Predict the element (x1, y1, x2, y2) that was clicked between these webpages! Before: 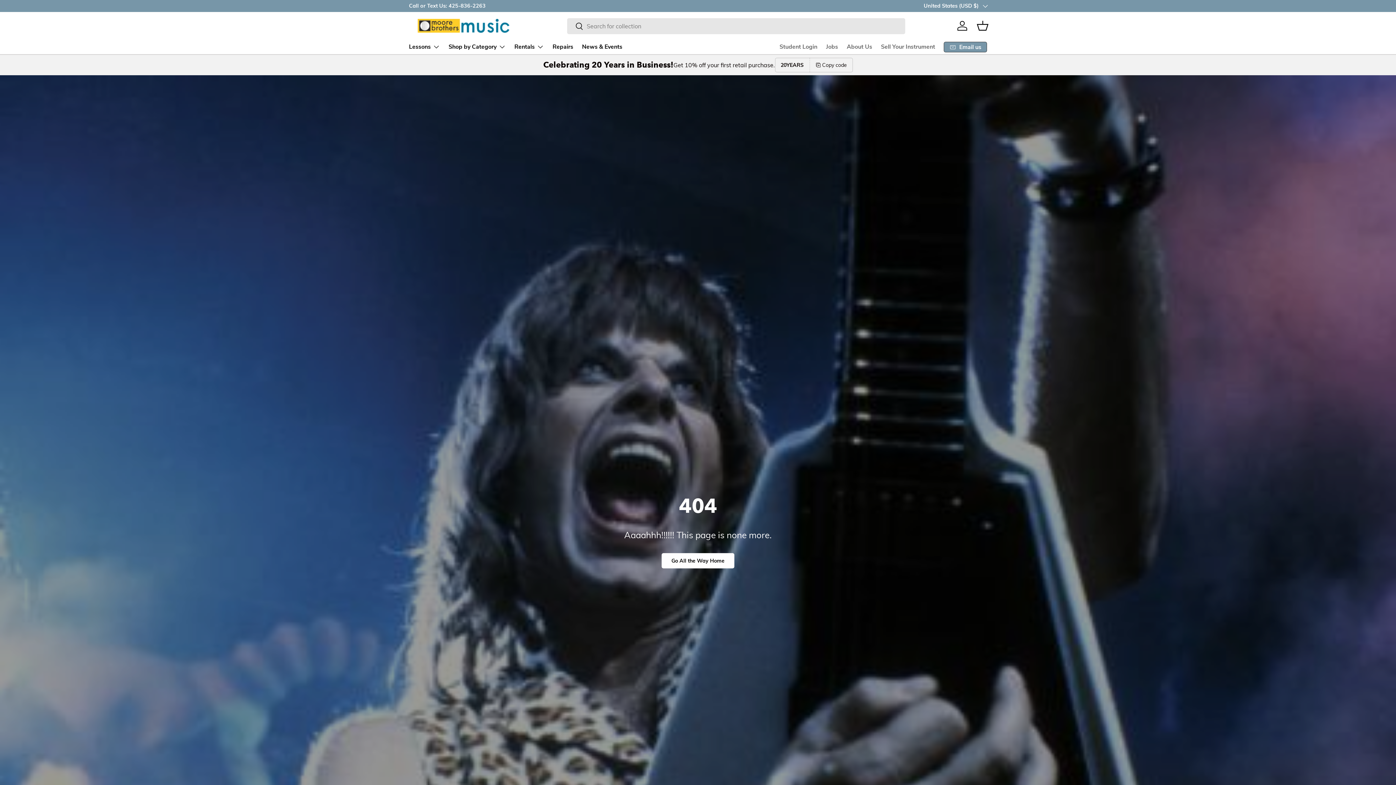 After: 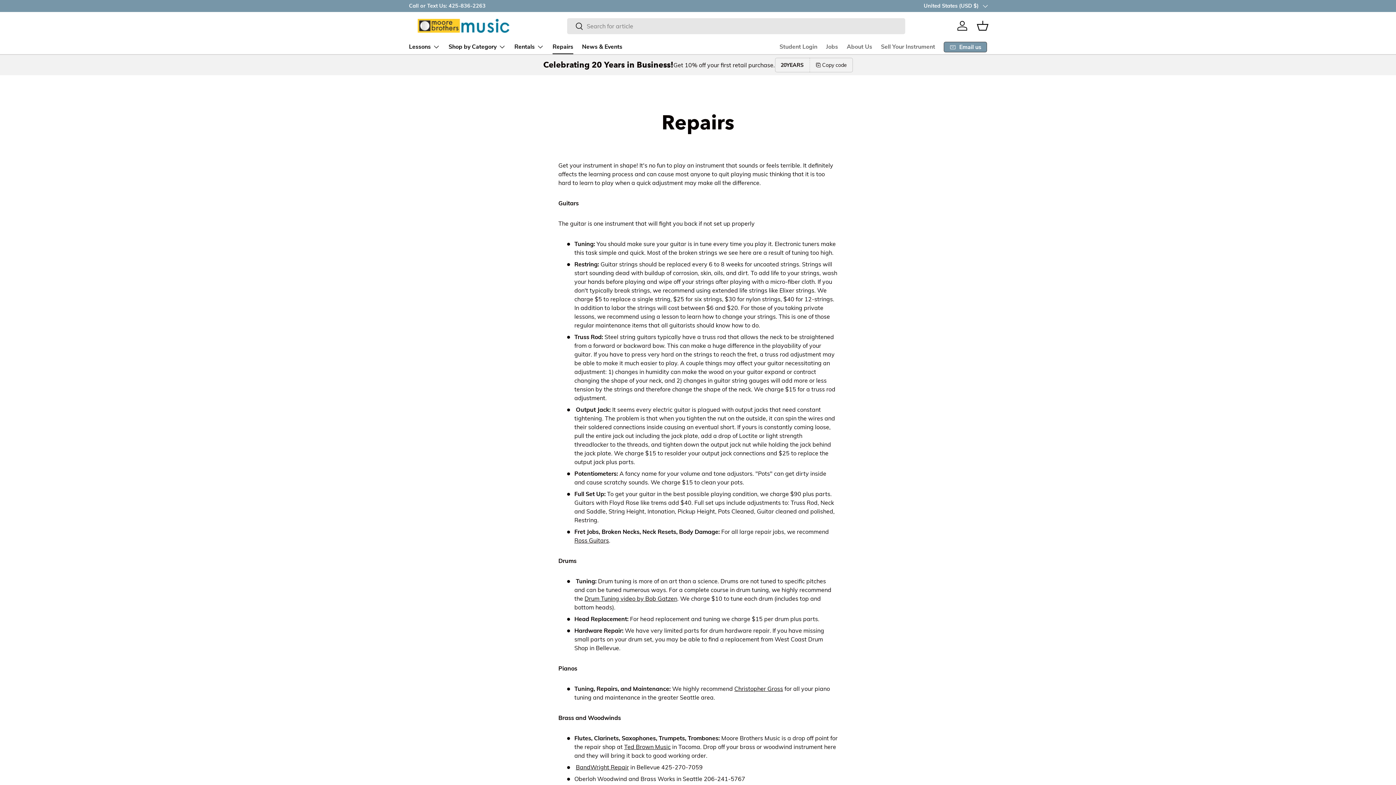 Action: bbox: (552, 40, 573, 54) label: Repairs